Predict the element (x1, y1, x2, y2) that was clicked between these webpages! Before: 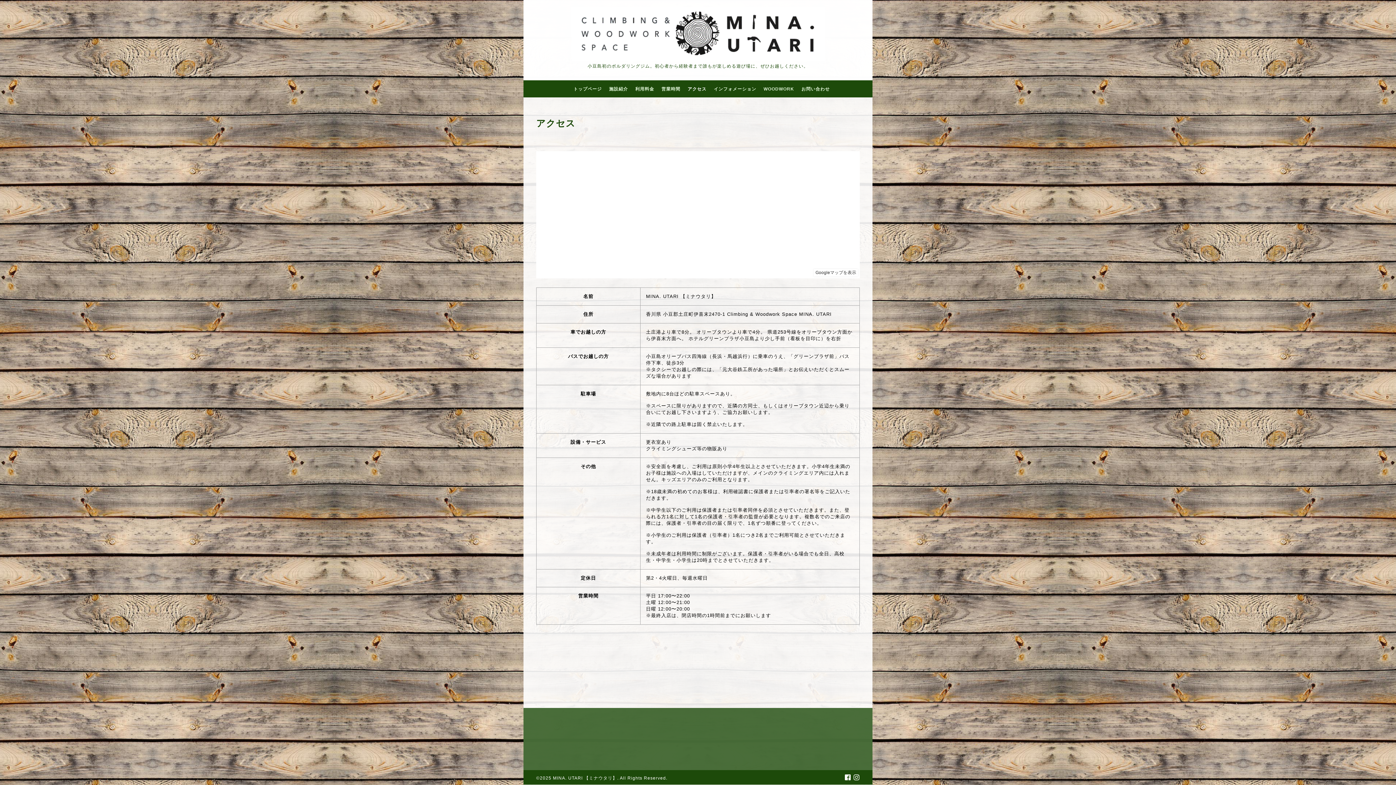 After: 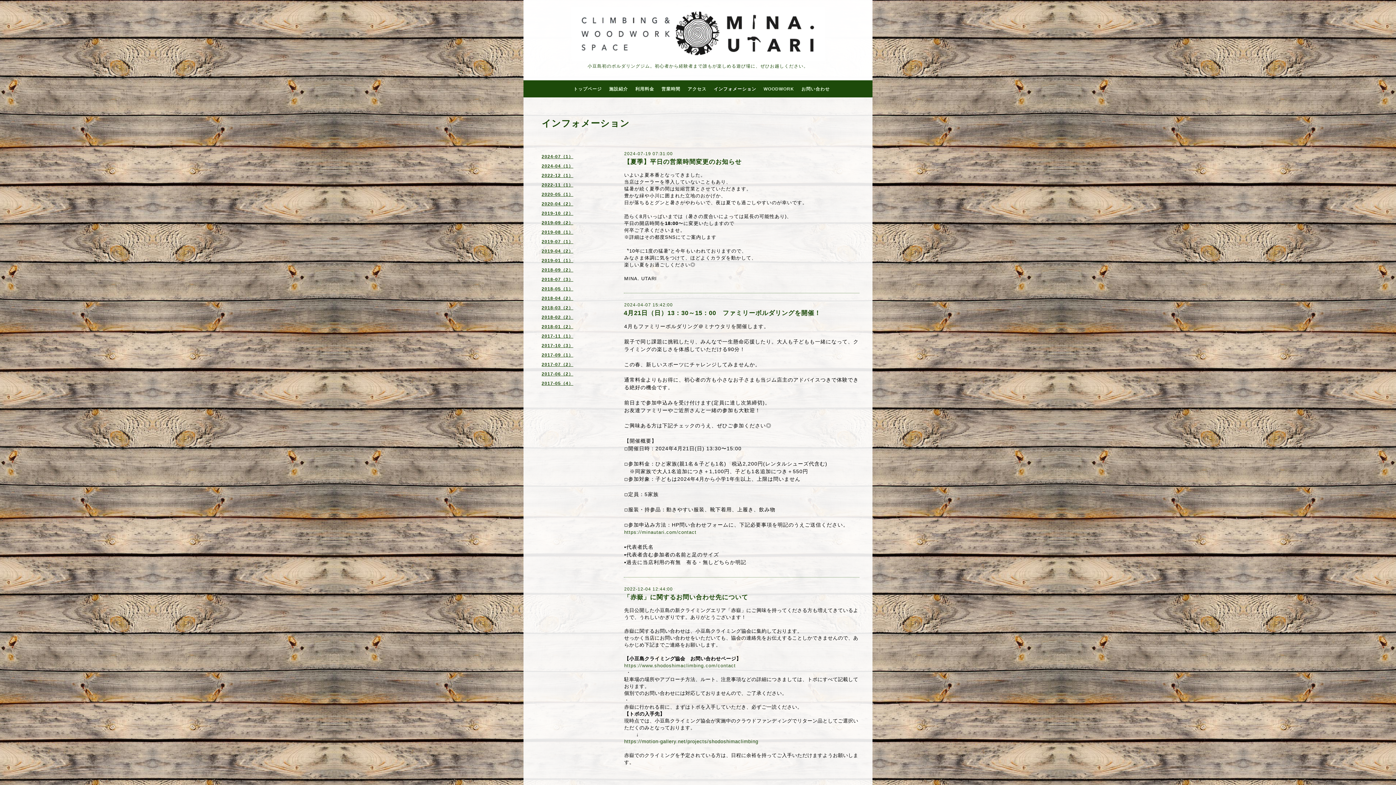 Action: bbox: (710, 84, 760, 93) label: インフォメーション